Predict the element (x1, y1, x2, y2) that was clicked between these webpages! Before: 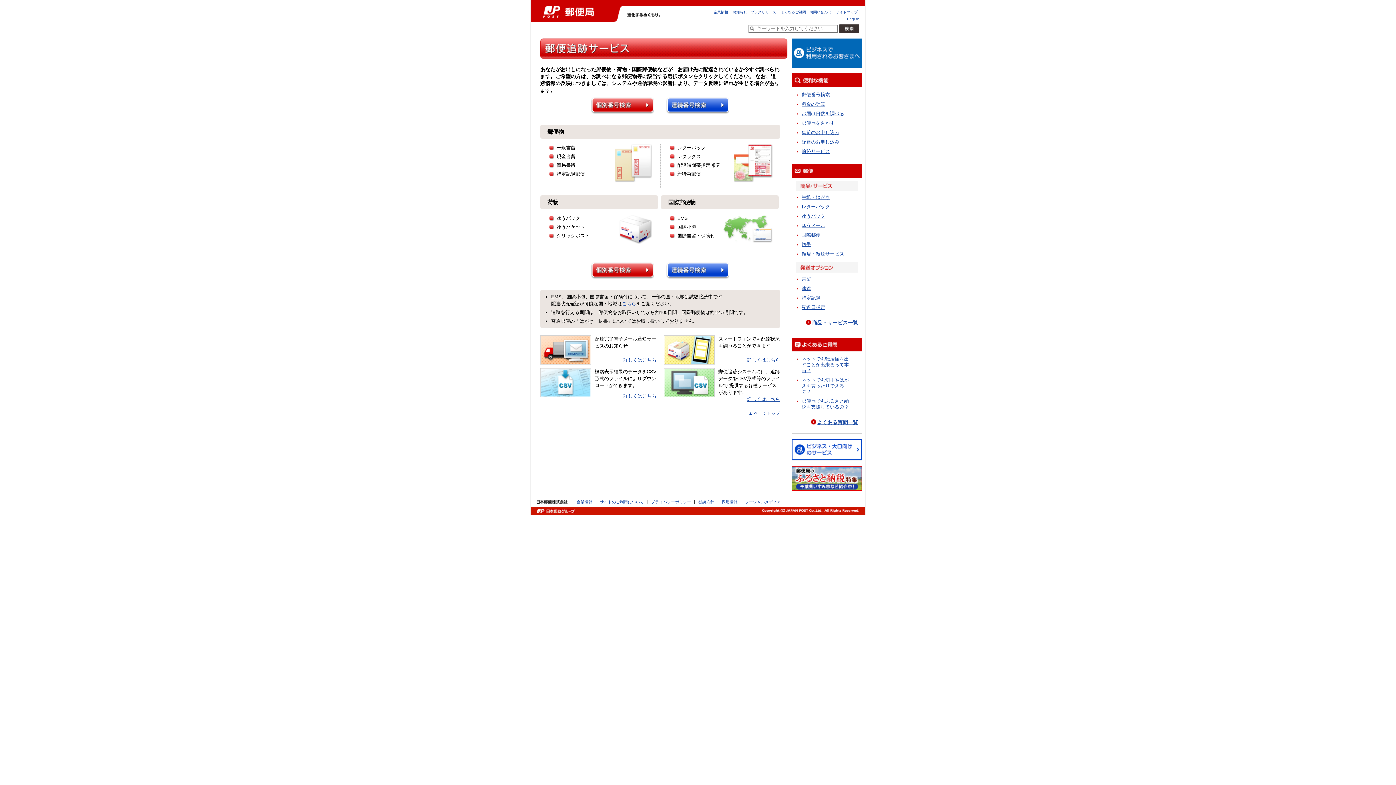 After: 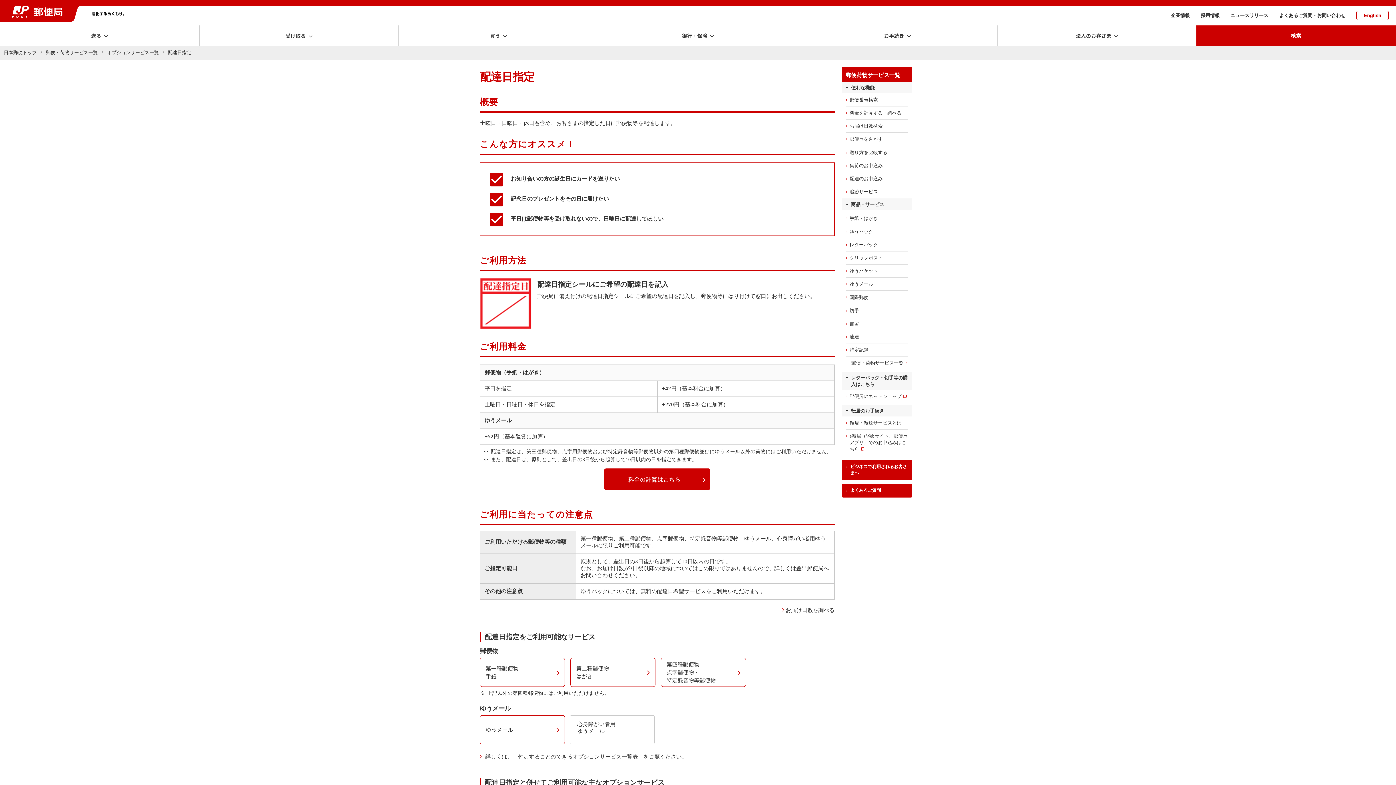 Action: bbox: (797, 302, 857, 312) label: 配達日指定